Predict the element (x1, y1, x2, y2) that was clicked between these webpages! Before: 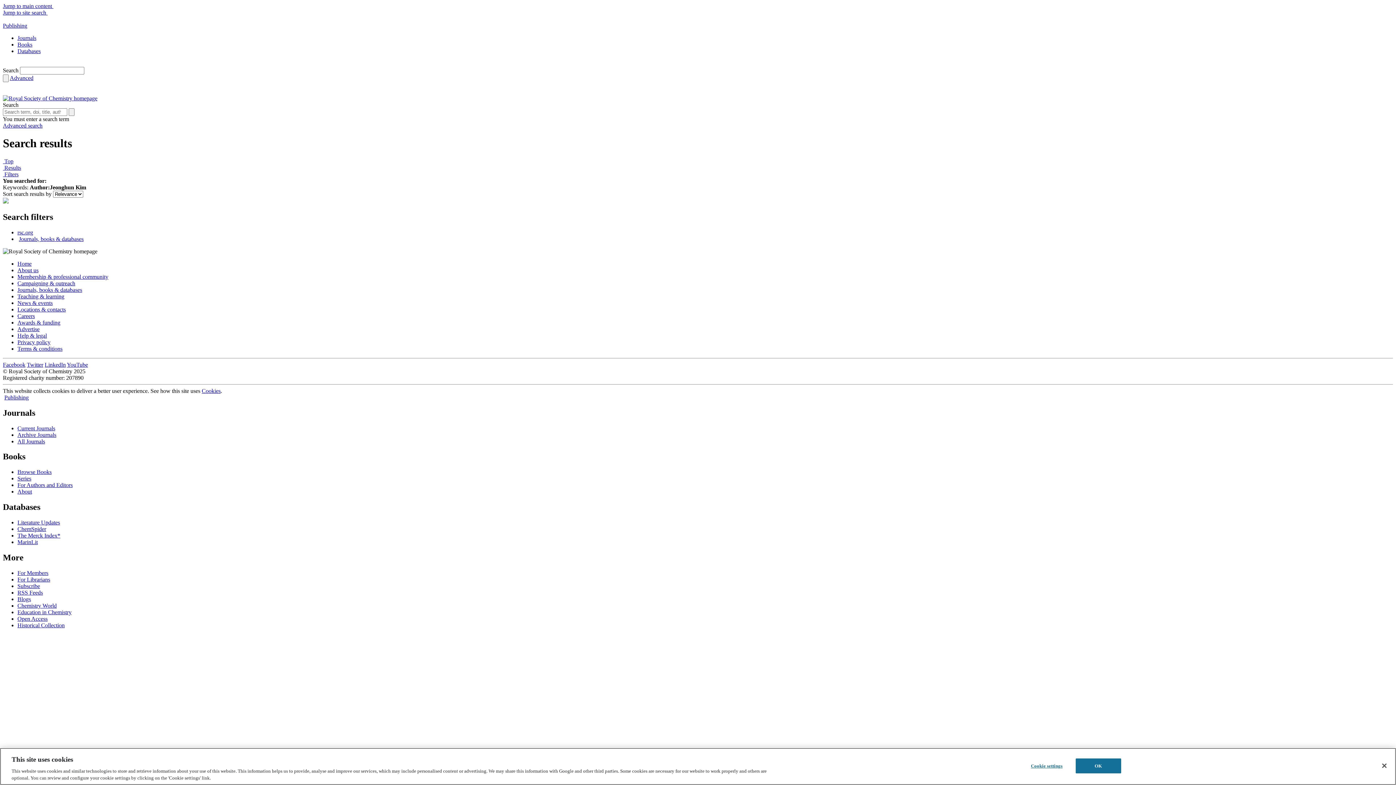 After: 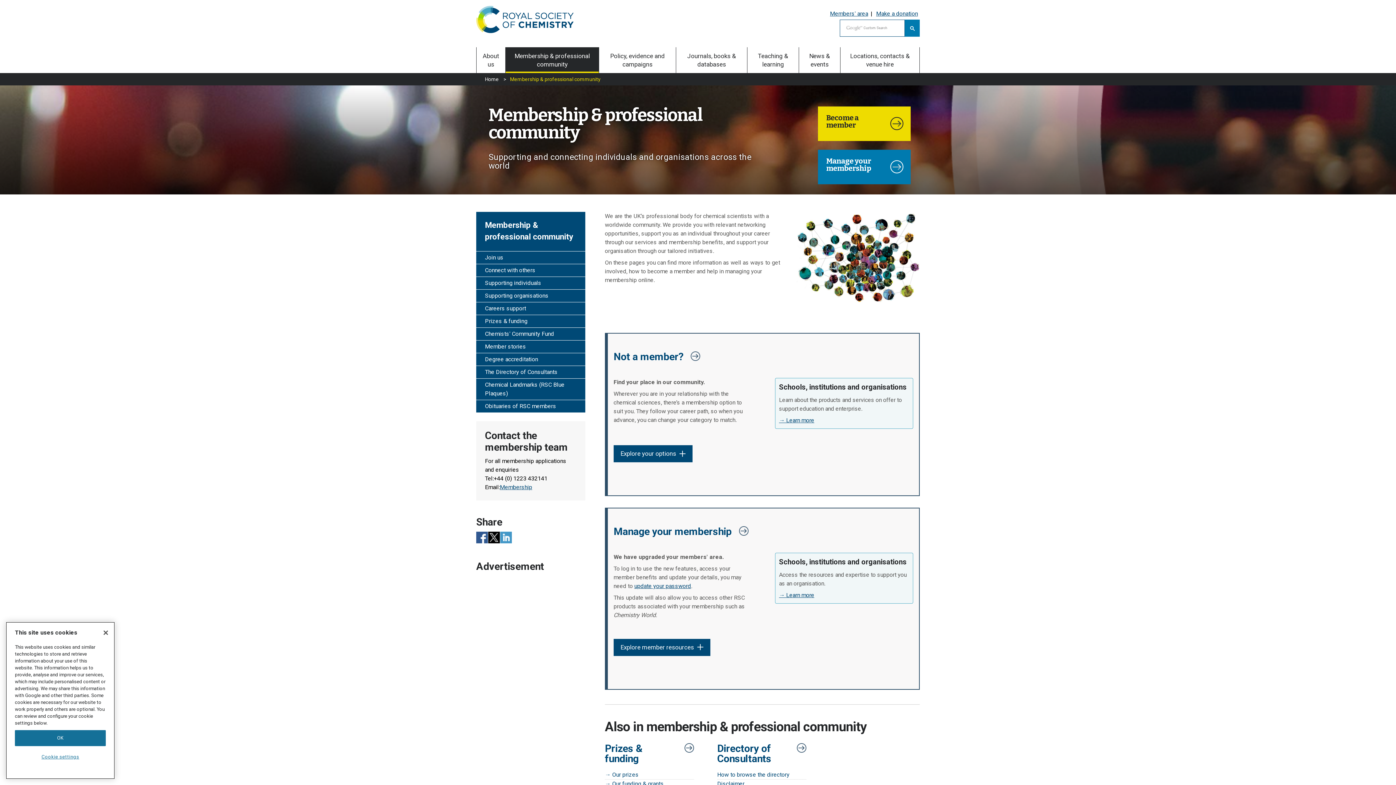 Action: label: Membership & professional community bbox: (17, 273, 108, 279)